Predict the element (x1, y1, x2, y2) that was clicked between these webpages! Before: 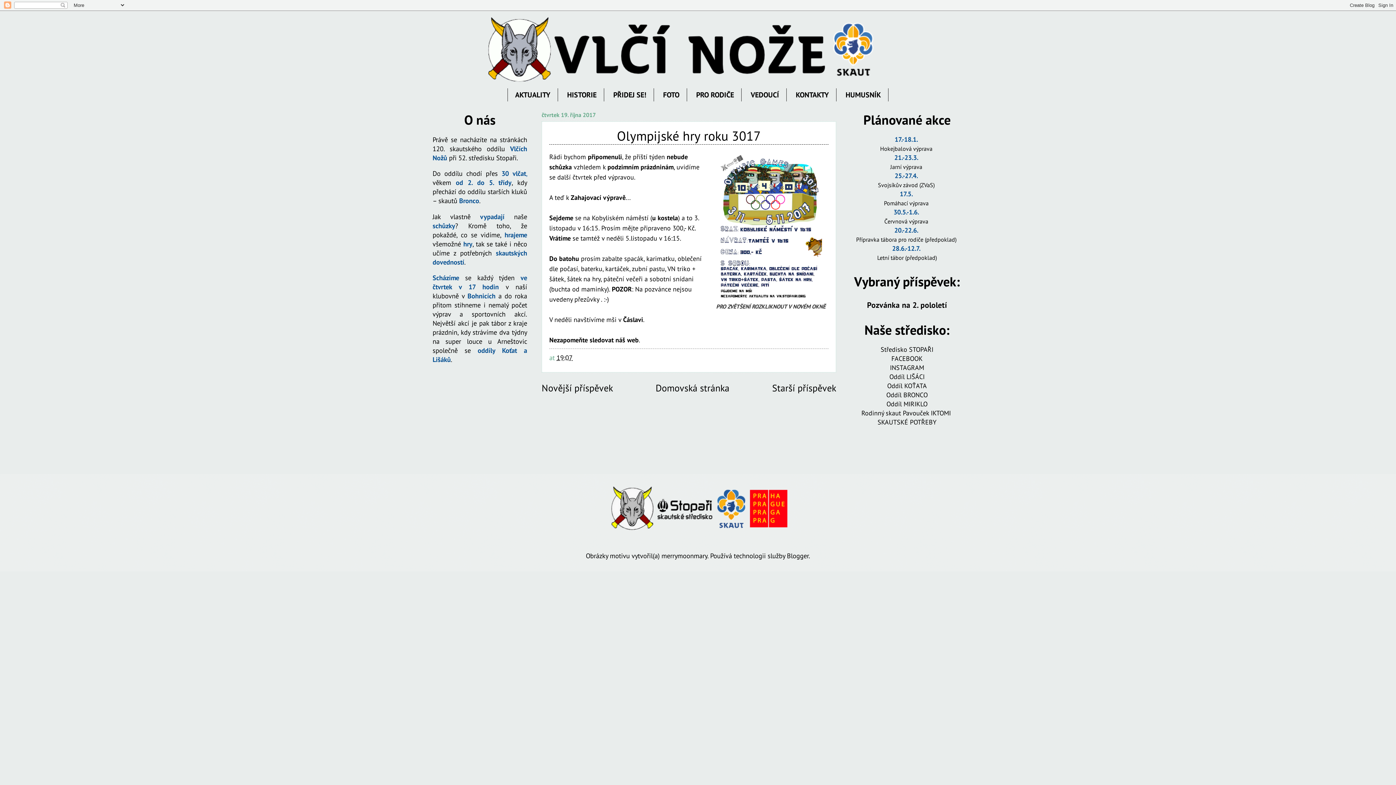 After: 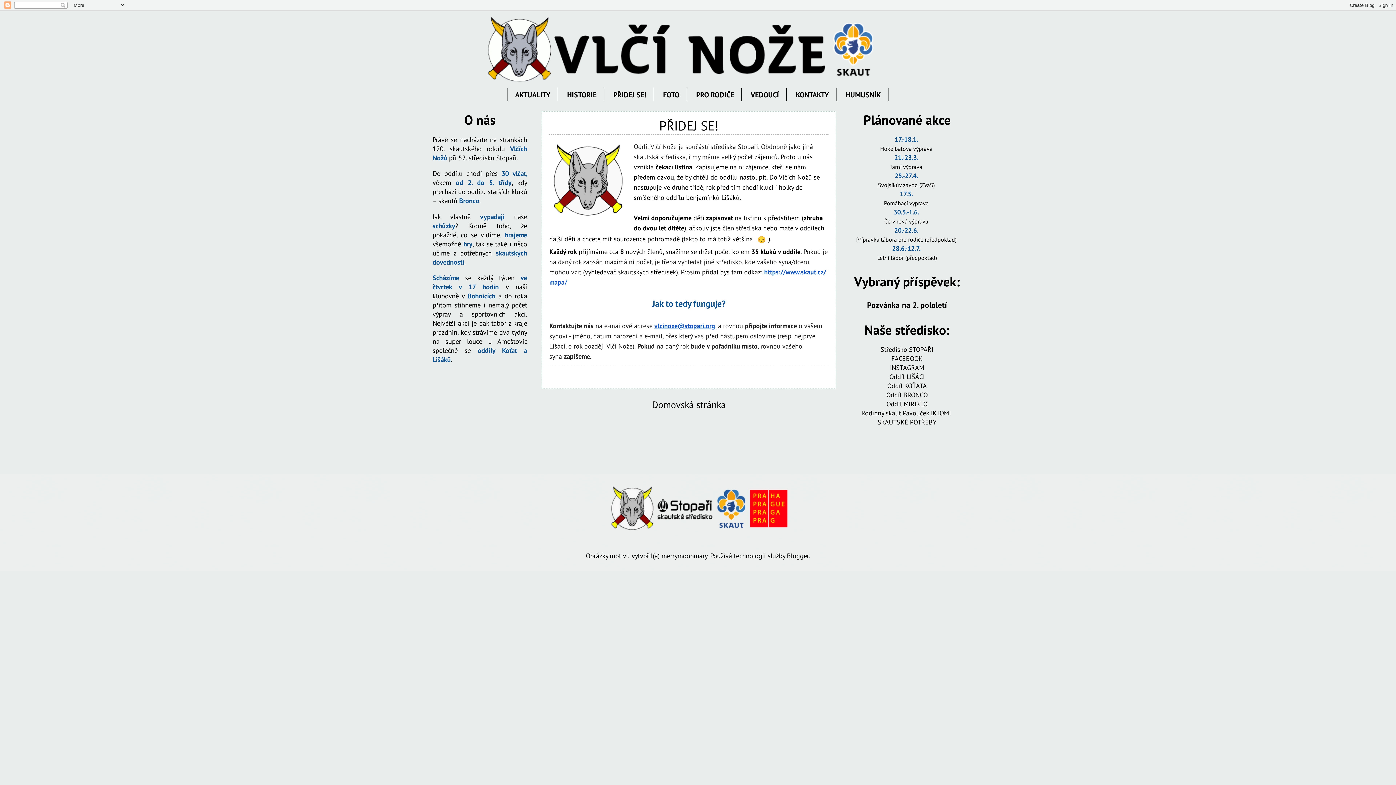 Action: bbox: (606, 88, 654, 101) label: PŘIDEJ SE!